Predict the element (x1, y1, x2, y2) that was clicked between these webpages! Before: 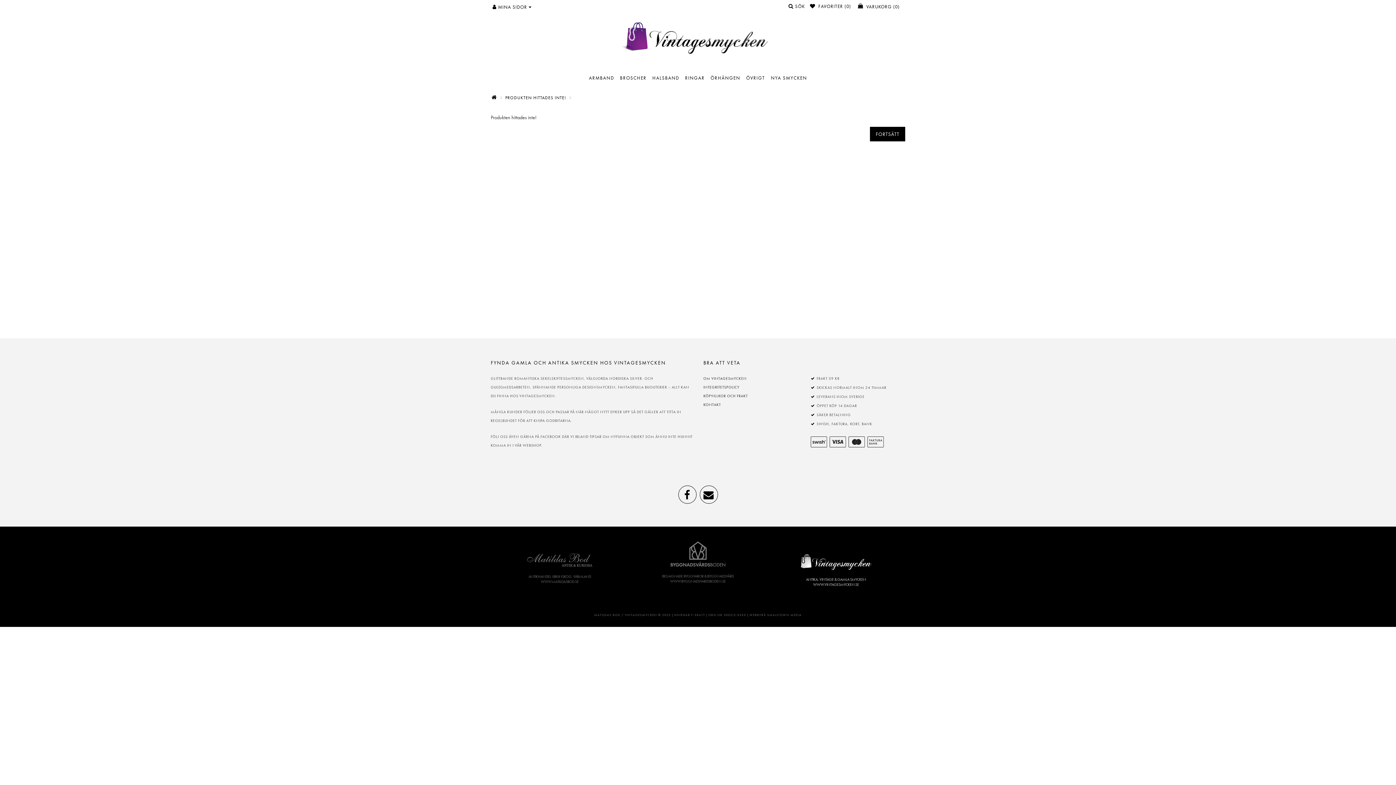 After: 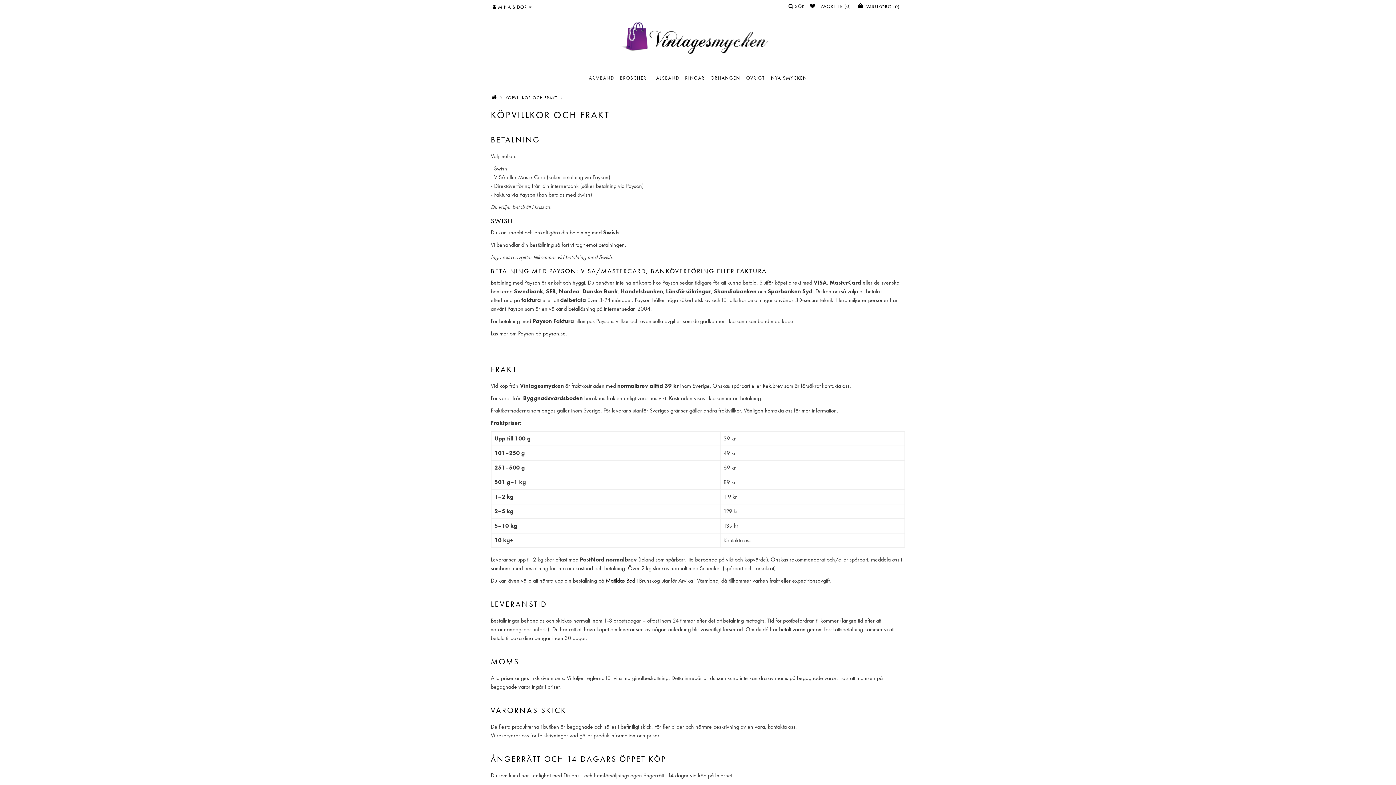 Action: label: KÖPVILLKOR OCH FRAKT bbox: (703, 393, 748, 398)